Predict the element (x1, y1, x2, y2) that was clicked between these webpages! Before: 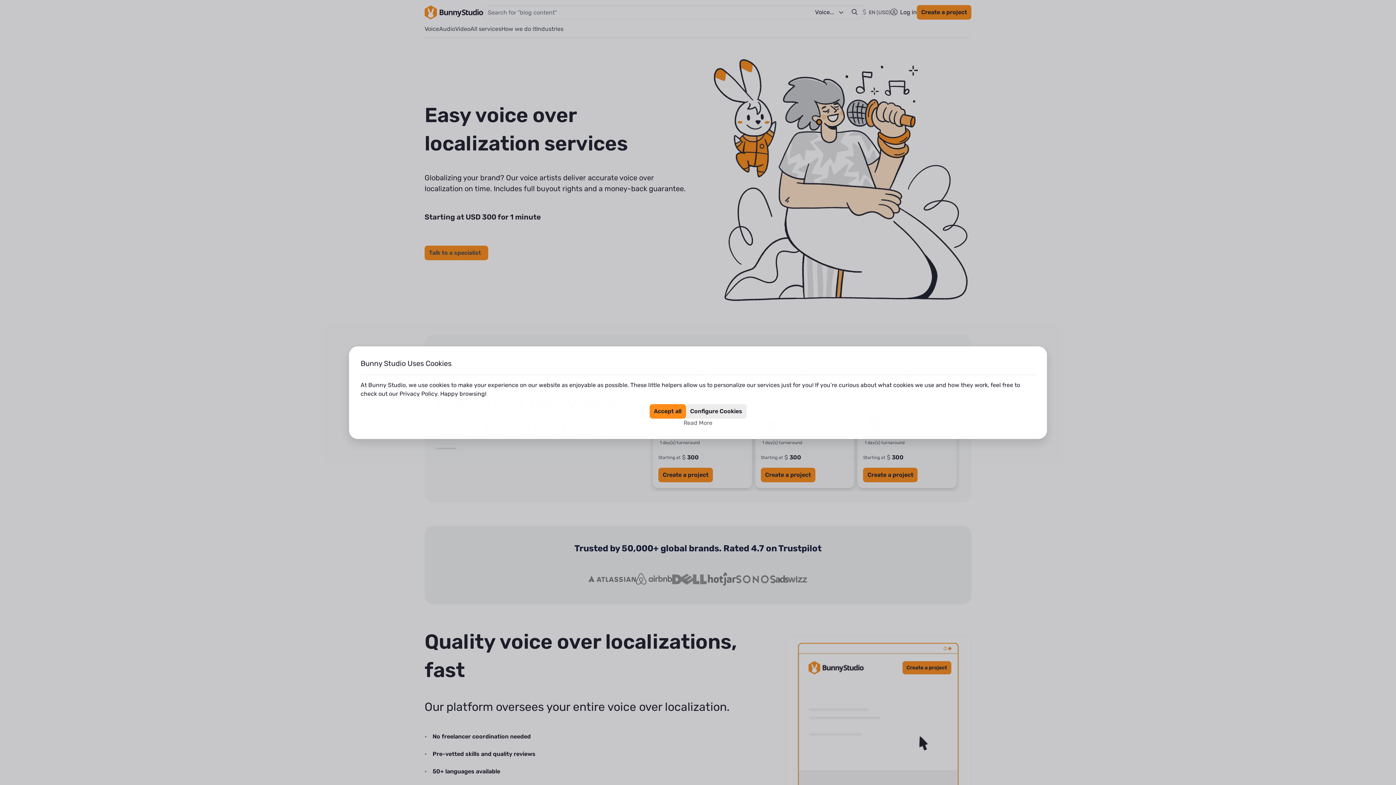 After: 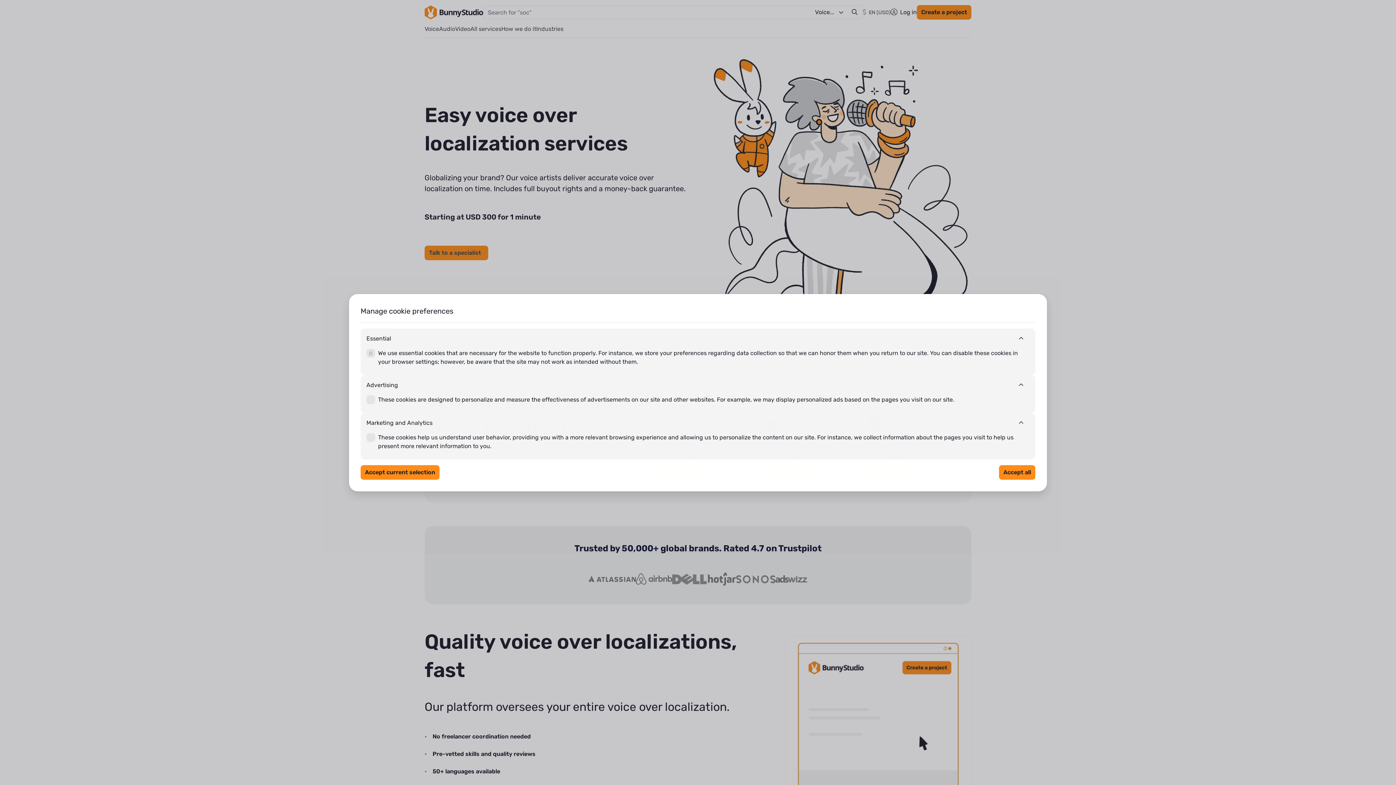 Action: label: Configure Cookies bbox: (686, 404, 746, 418)